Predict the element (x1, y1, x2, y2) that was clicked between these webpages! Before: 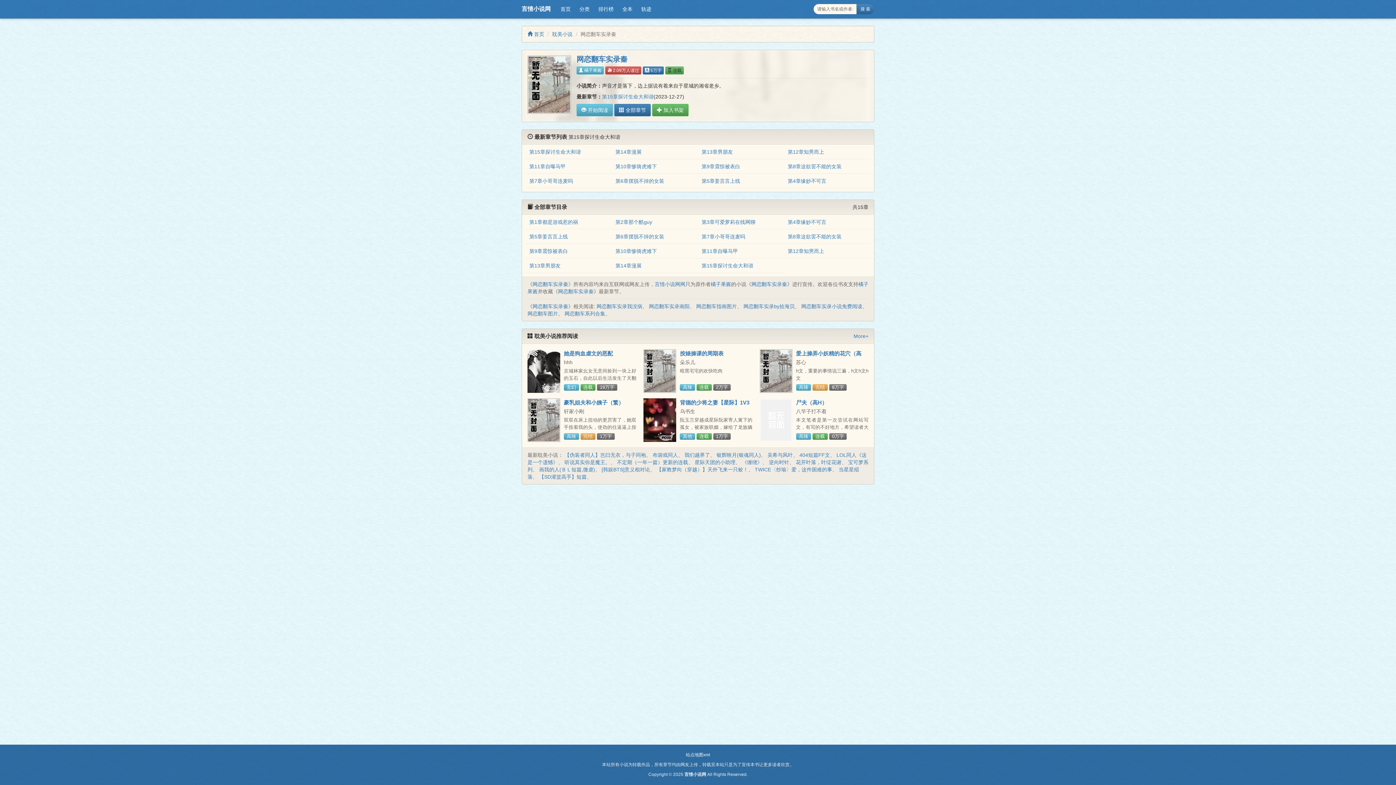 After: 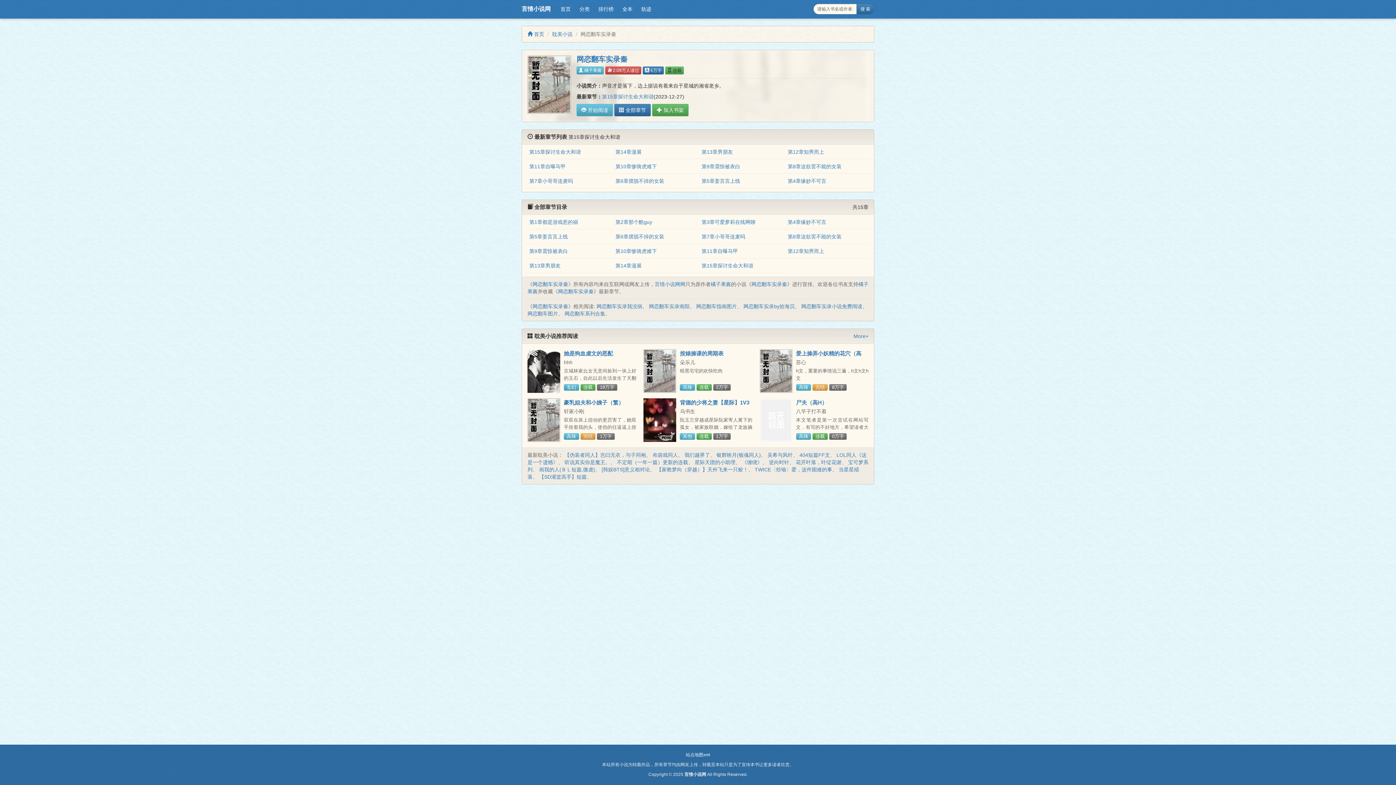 Action: label: 网恋翻车实录秦 bbox: (532, 303, 568, 309)